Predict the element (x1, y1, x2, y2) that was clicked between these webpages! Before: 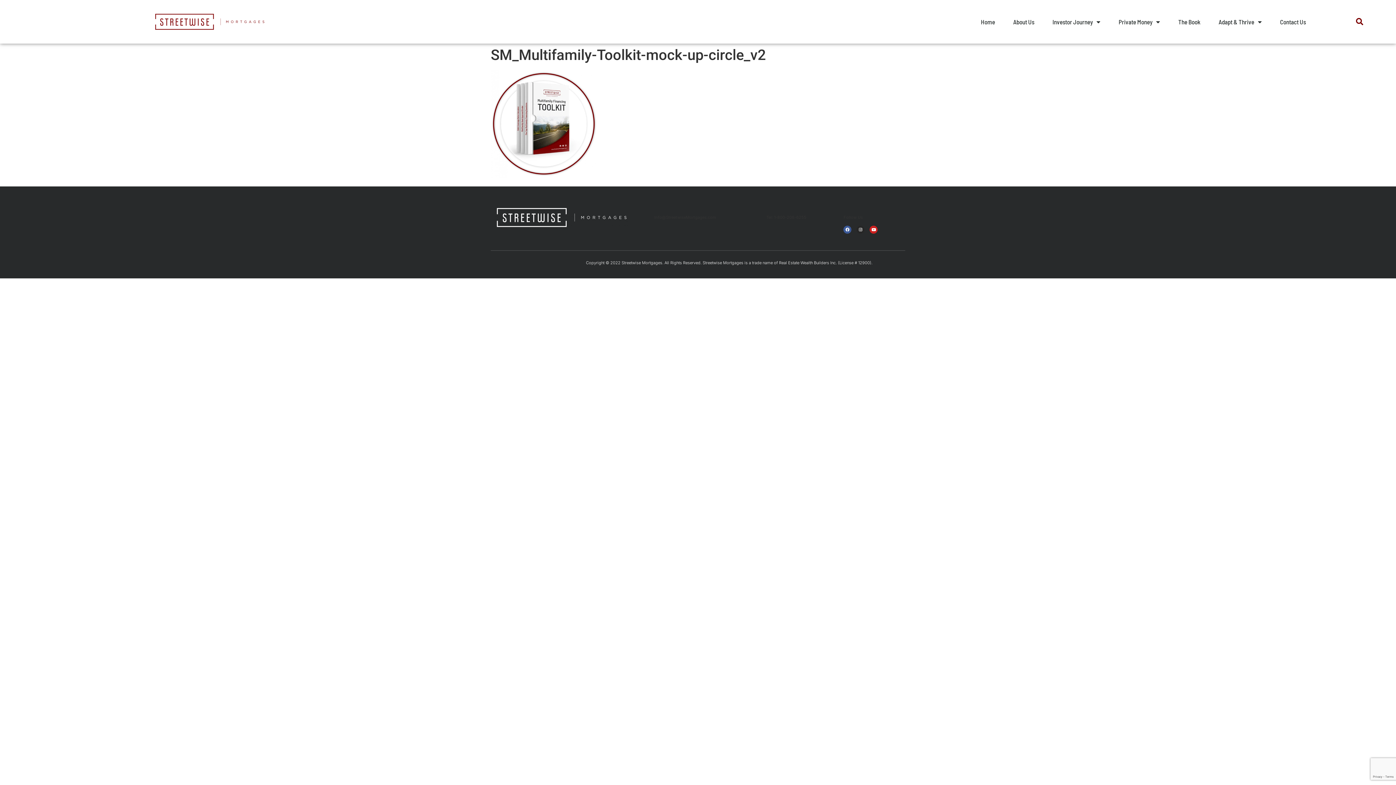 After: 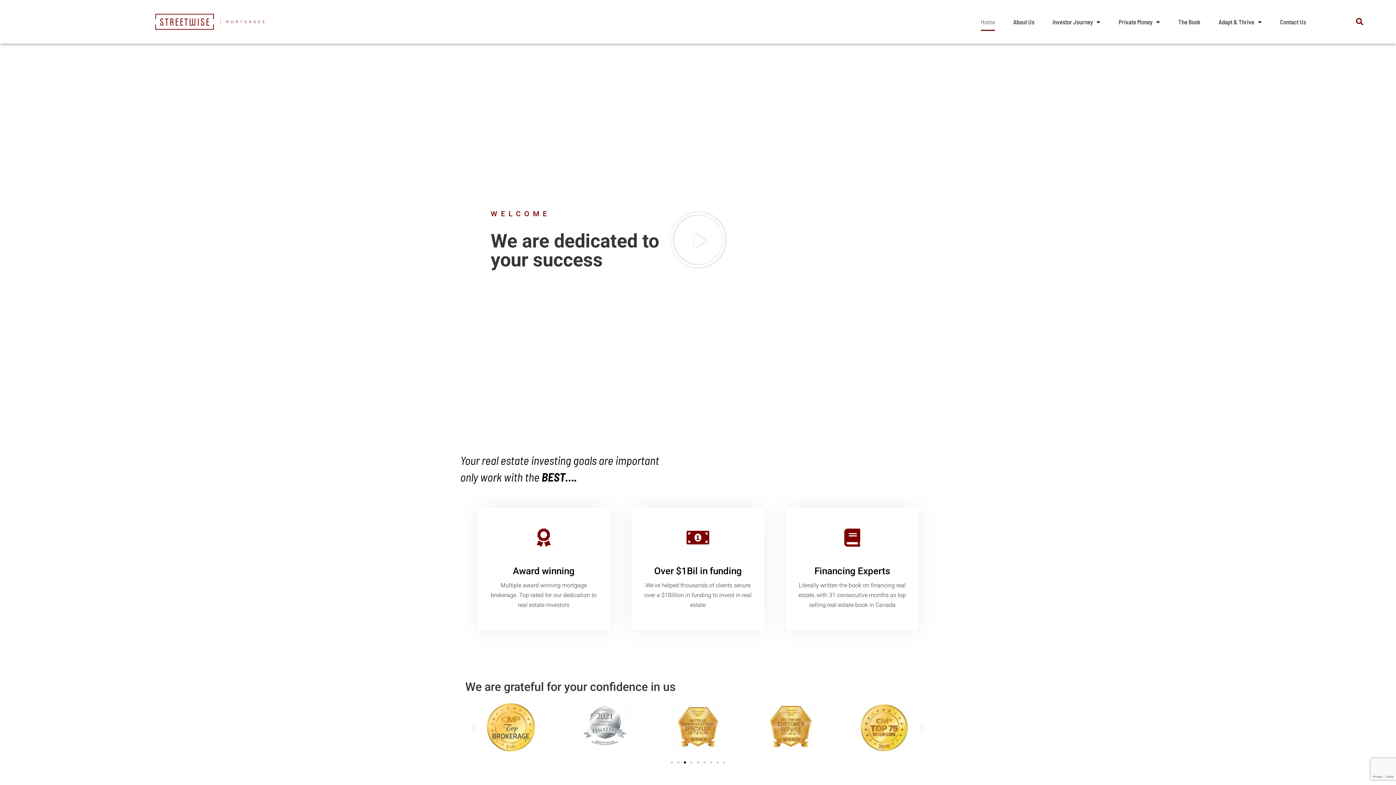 Action: bbox: (155, 13, 264, 29)